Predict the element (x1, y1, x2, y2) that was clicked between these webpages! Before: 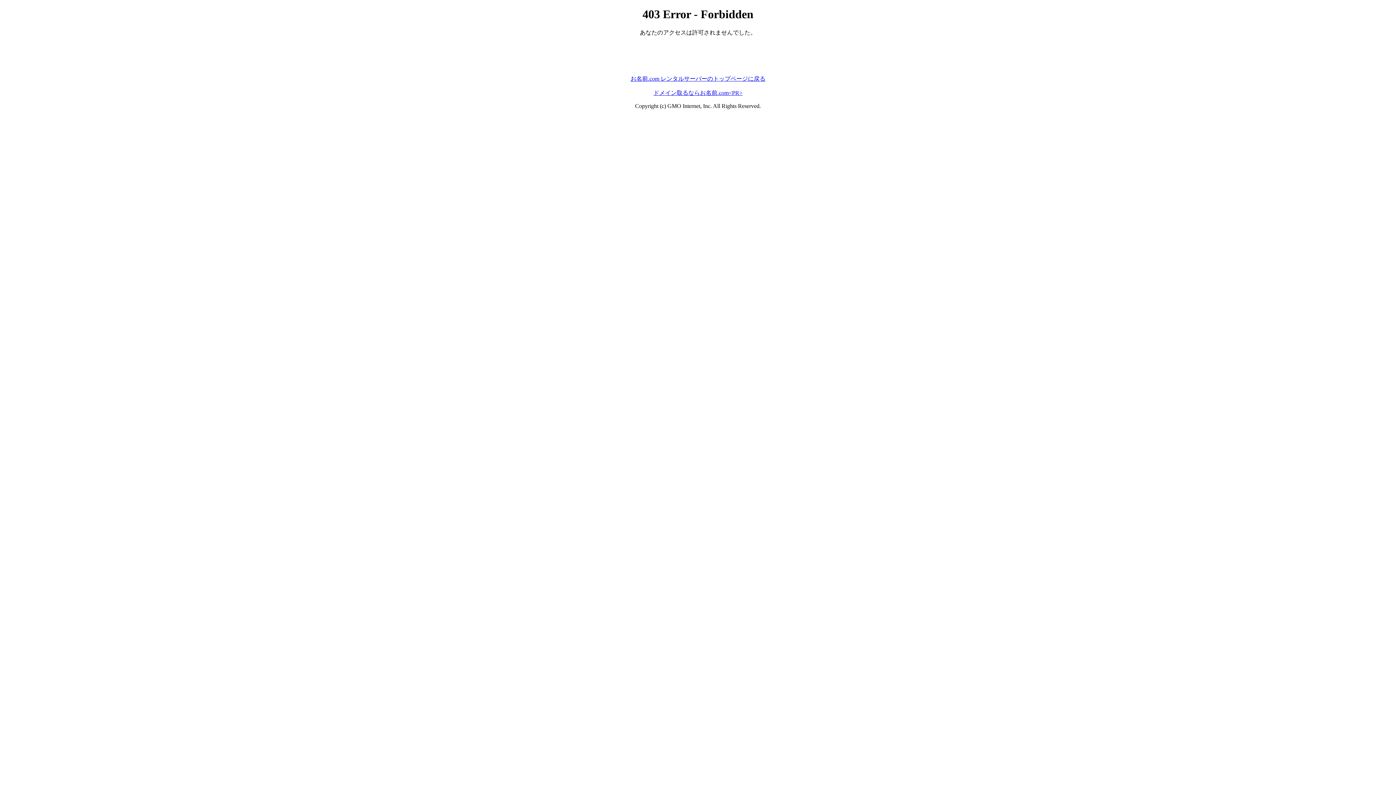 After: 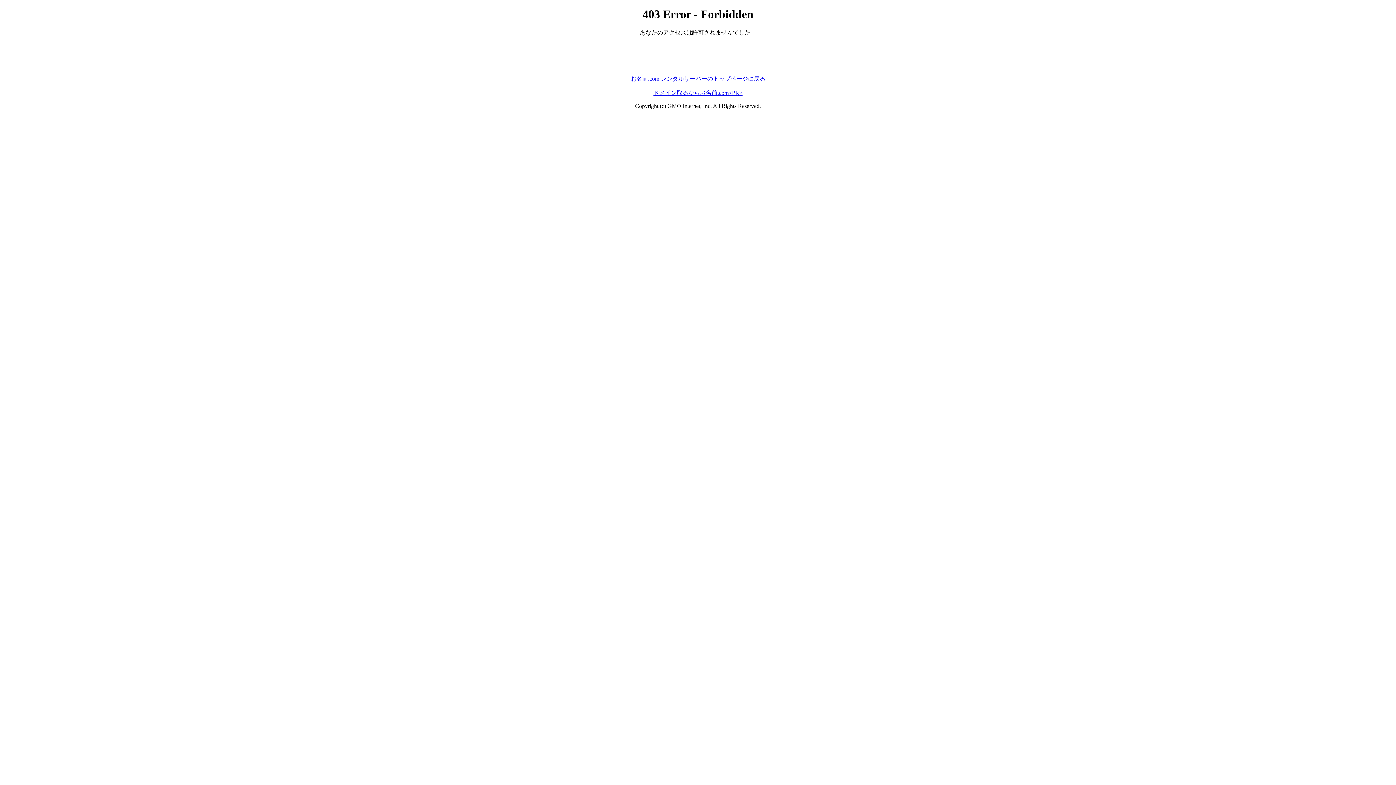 Action: bbox: (630, 75, 765, 81) label: お名前.com レンタルサーバーのトップページに戻る